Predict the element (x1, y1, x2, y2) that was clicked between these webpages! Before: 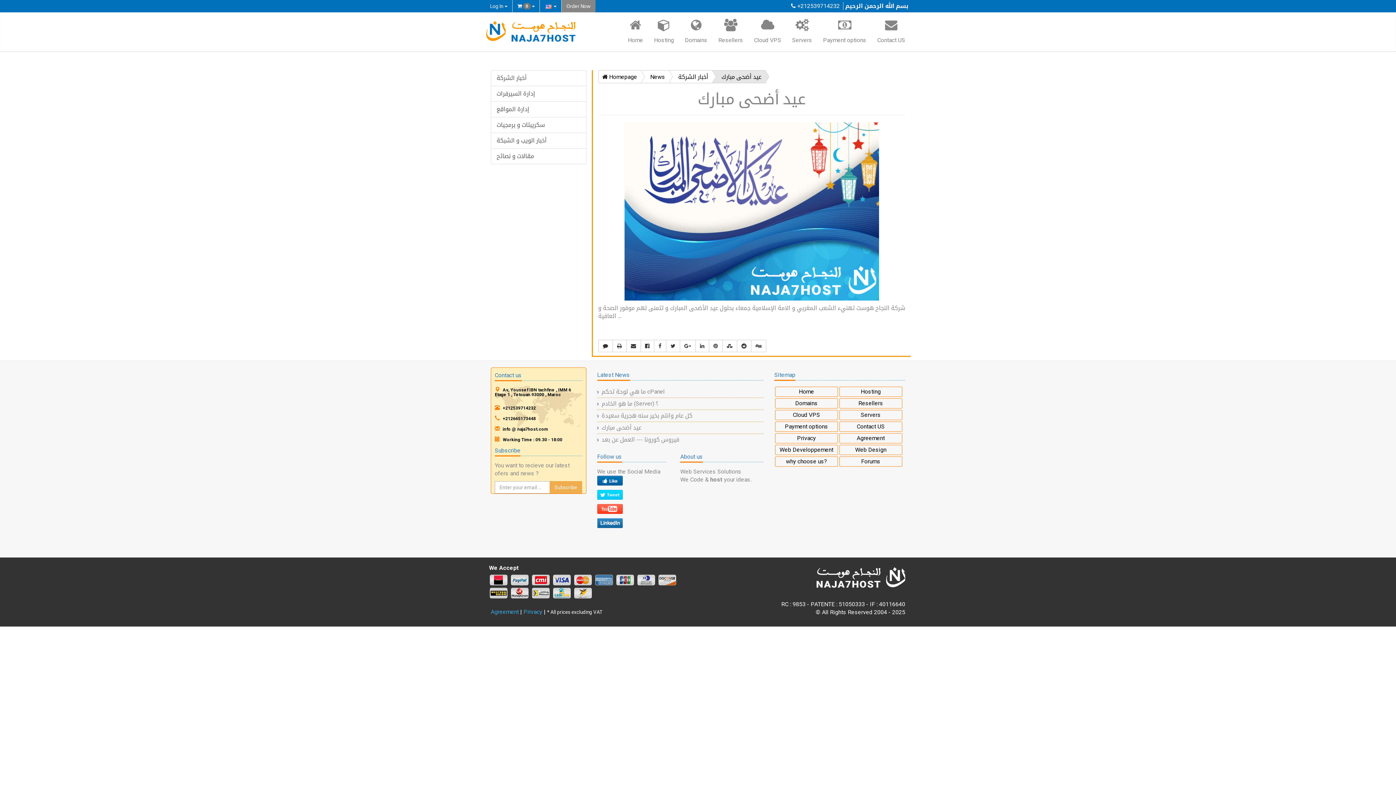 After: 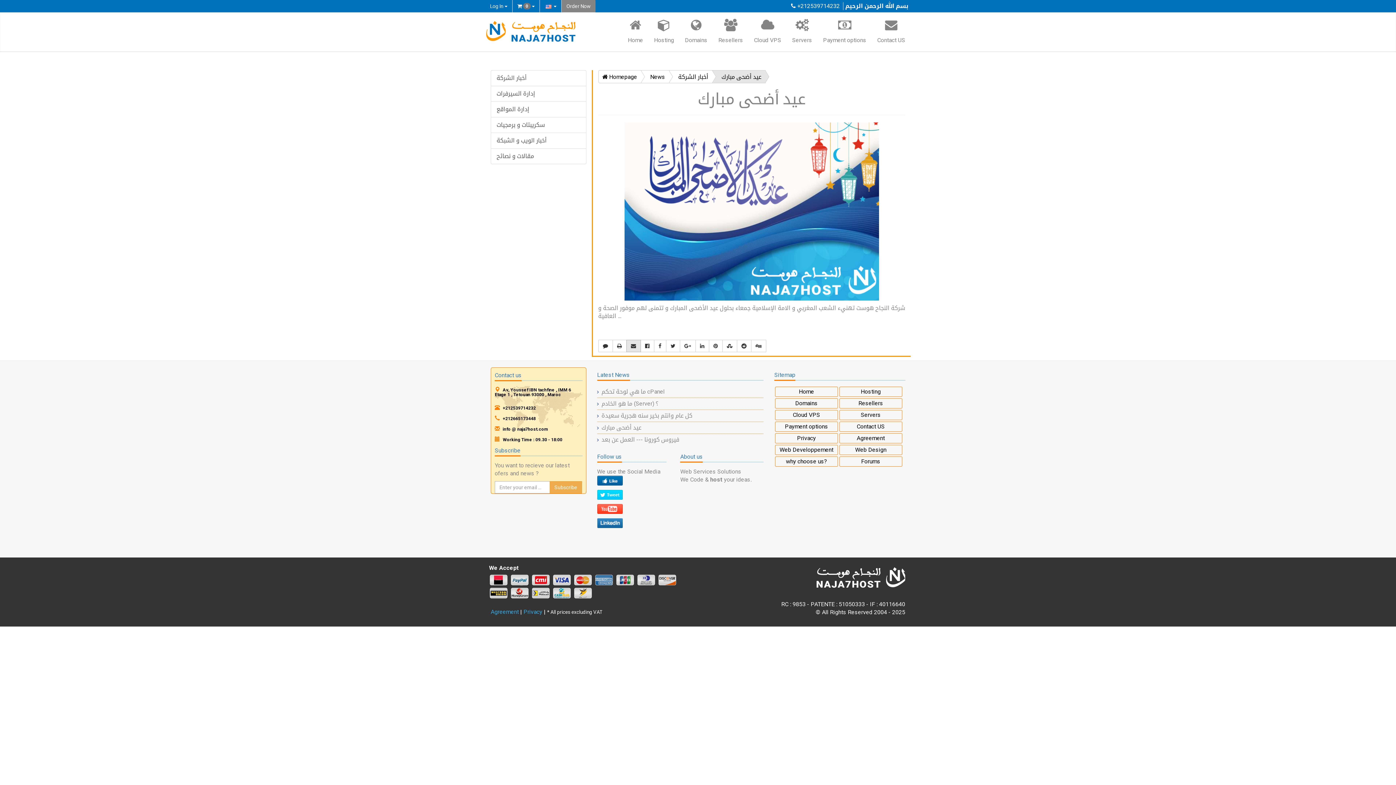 Action: bbox: (626, 340, 640, 352)